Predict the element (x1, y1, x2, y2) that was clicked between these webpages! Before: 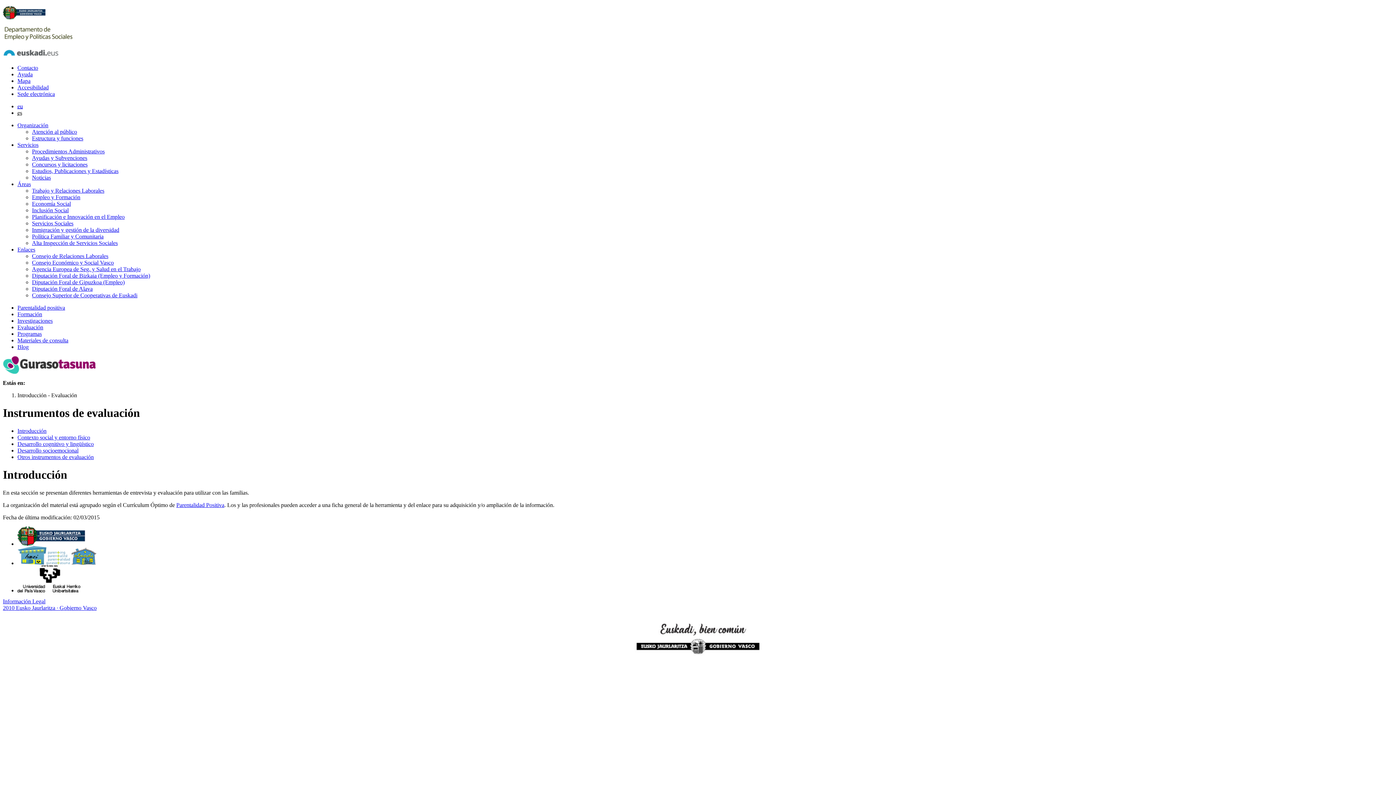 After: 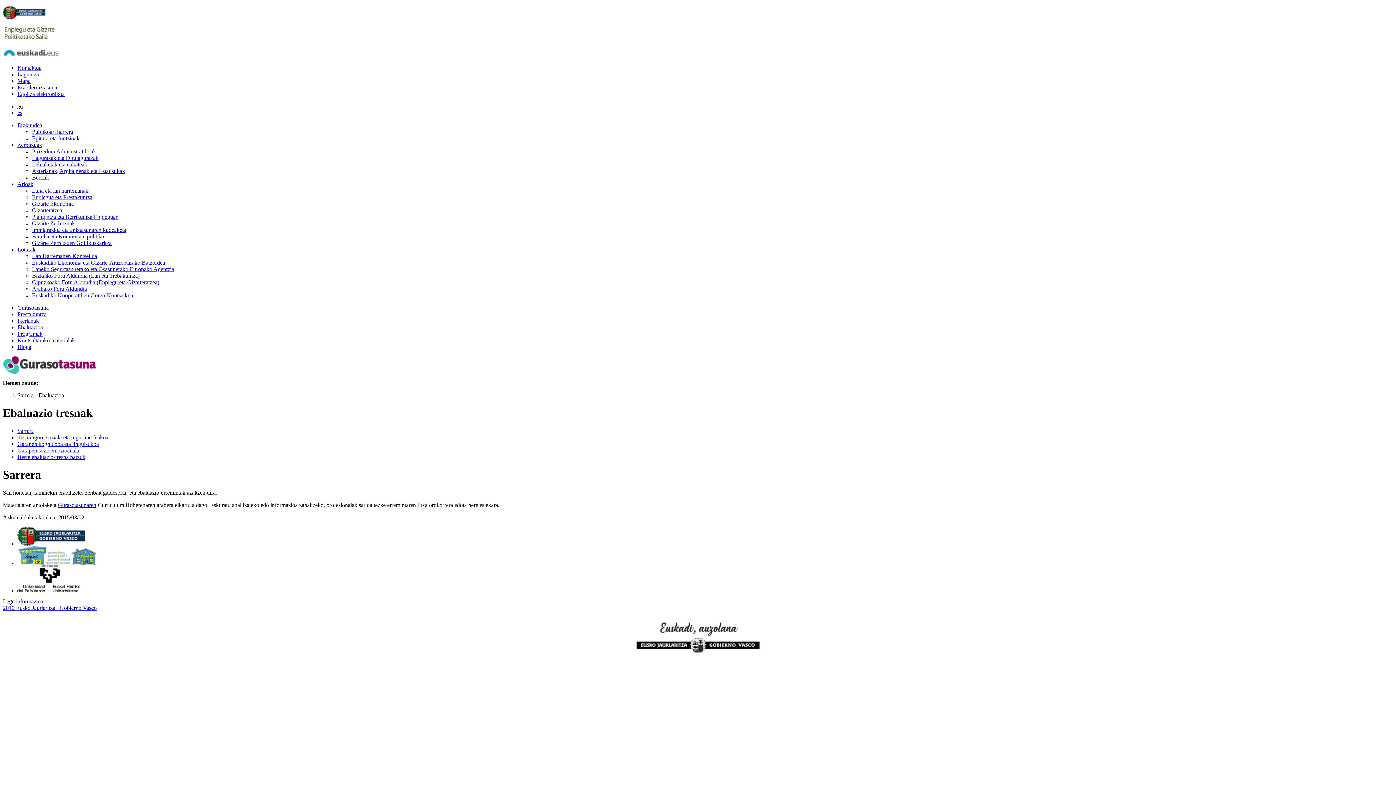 Action: bbox: (17, 103, 22, 109) label: eu